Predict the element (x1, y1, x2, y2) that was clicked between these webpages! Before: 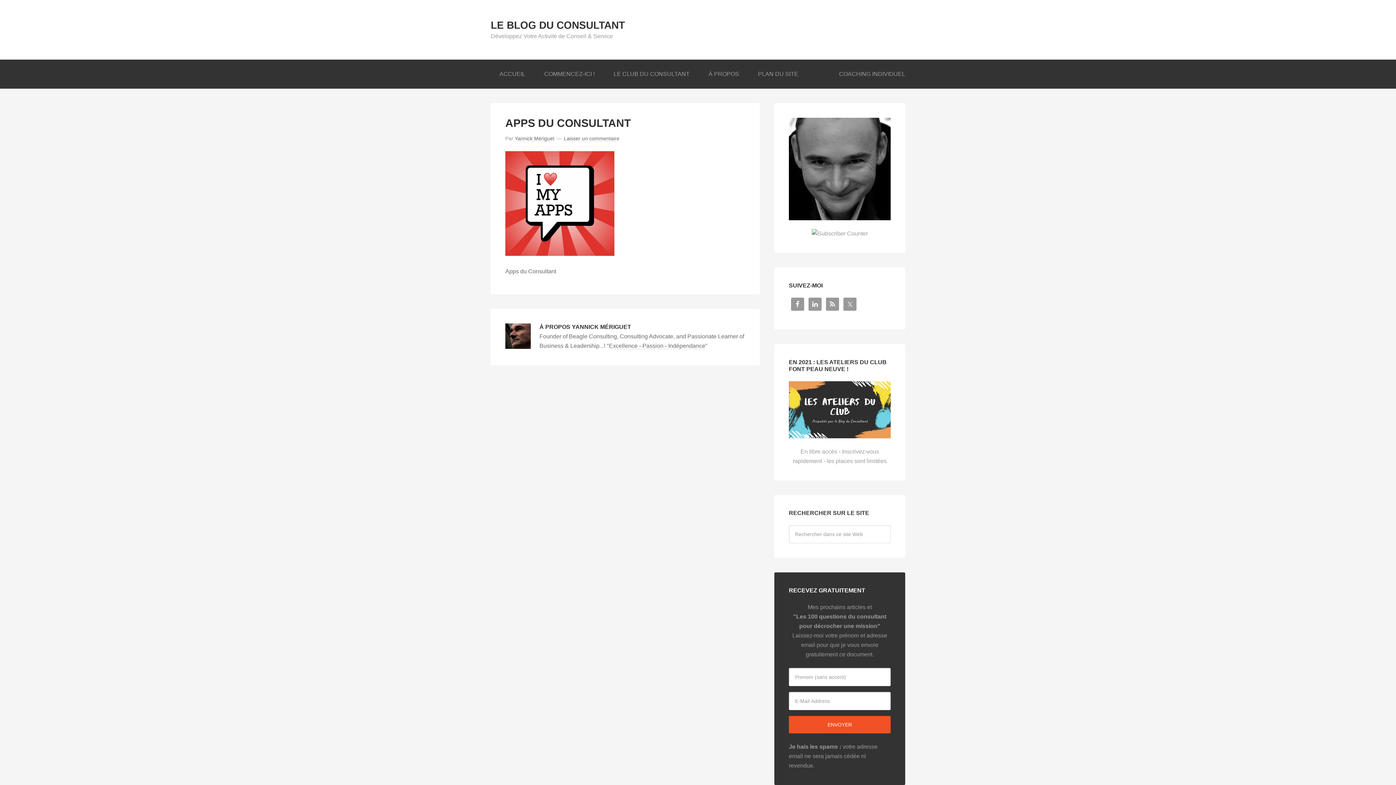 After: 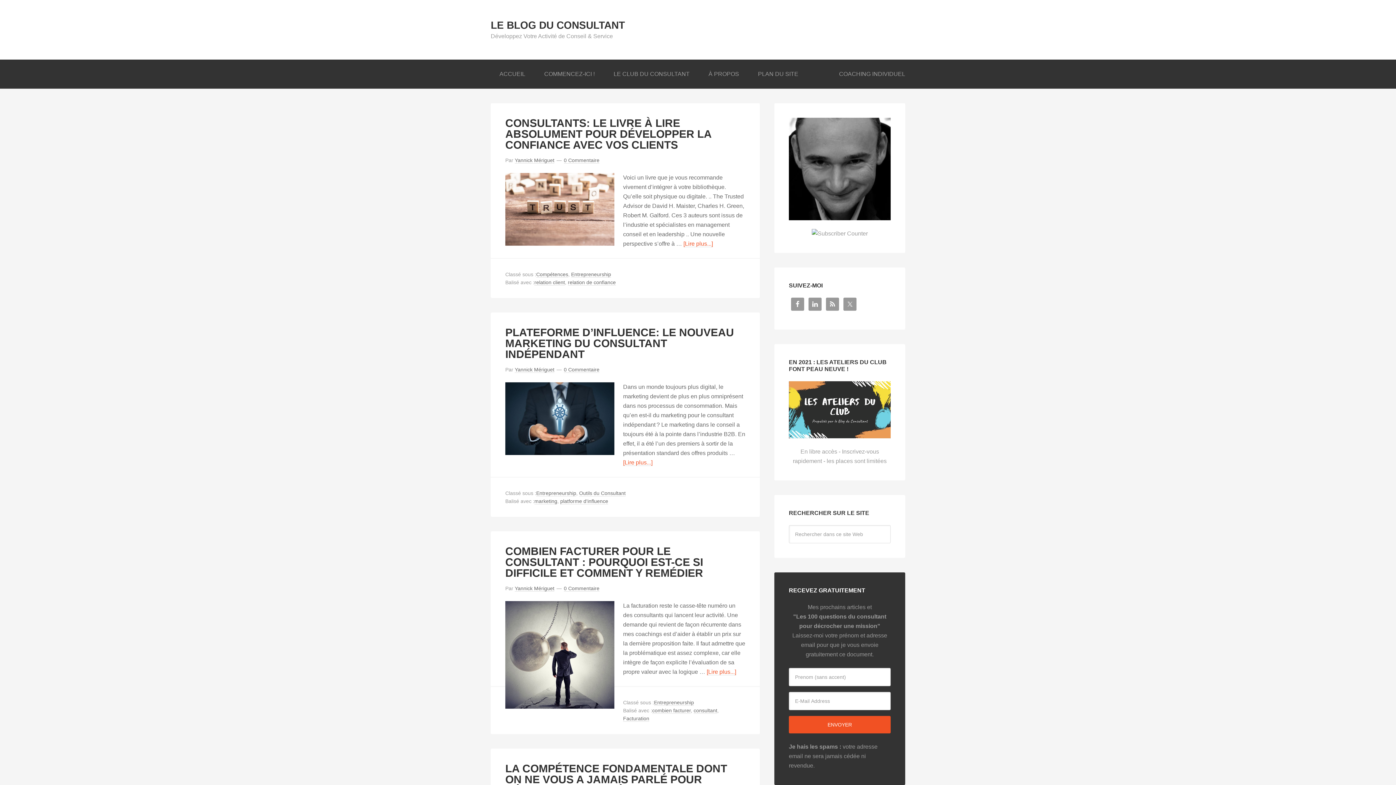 Action: bbox: (514, 135, 554, 141) label: Yannick Mériguet